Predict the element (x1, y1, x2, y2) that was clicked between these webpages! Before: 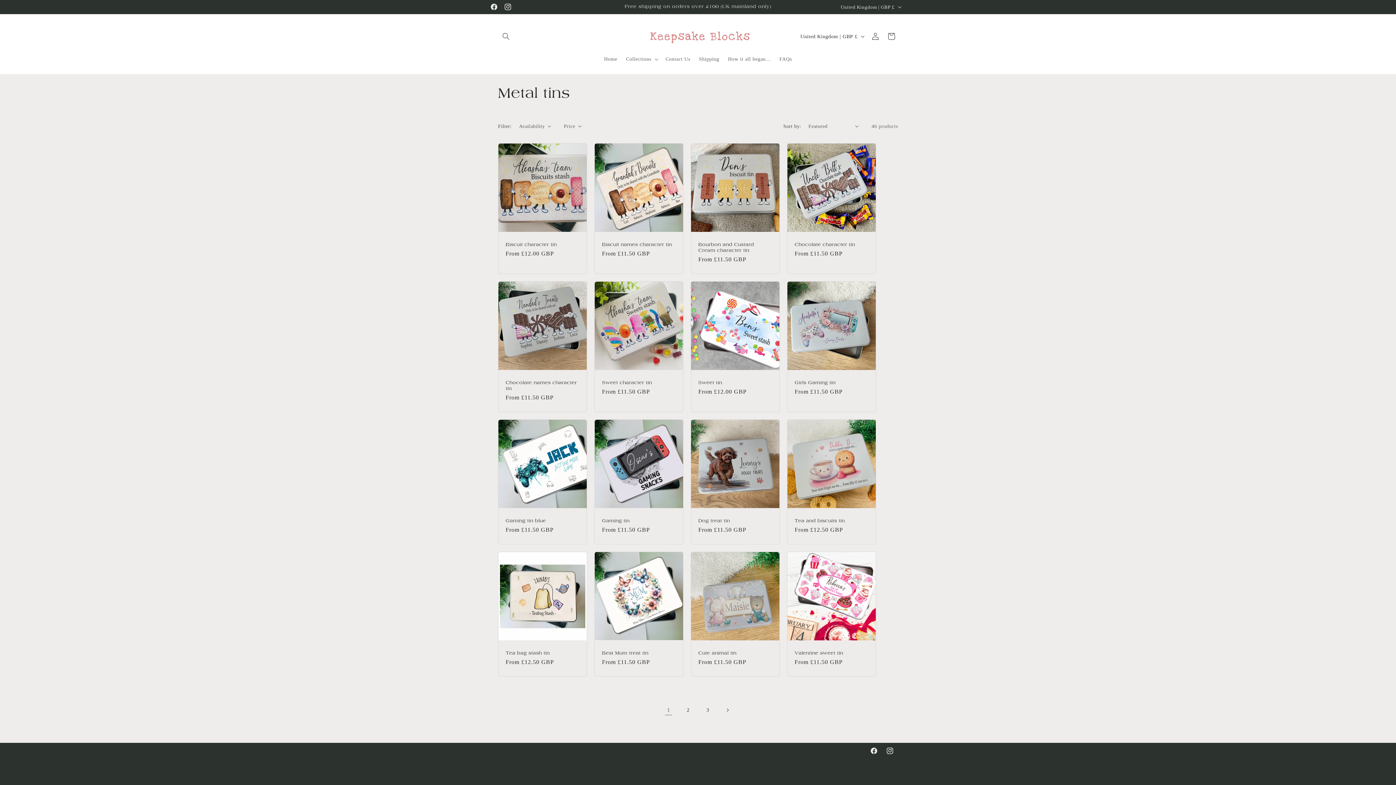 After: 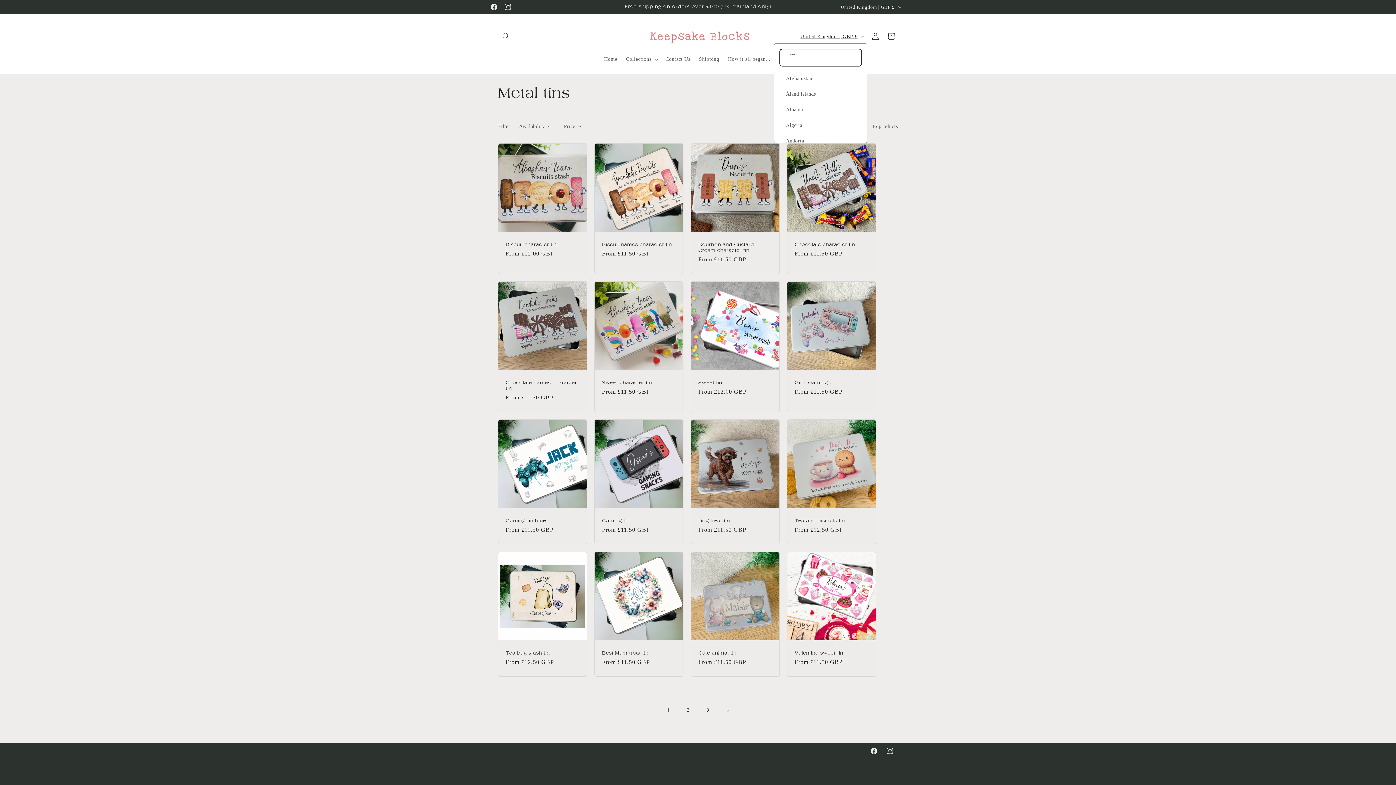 Action: label: United Kingdom | GBP £ bbox: (796, 29, 867, 43)